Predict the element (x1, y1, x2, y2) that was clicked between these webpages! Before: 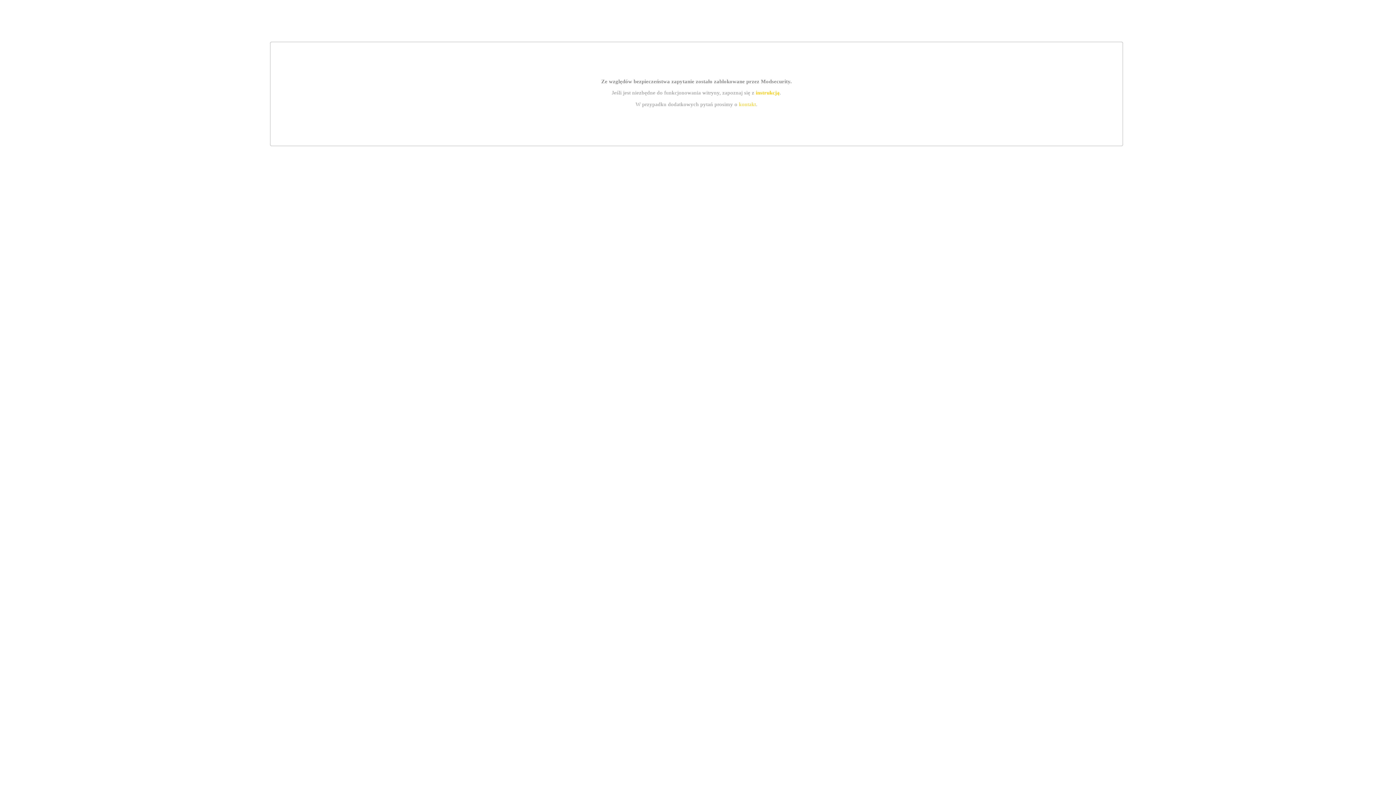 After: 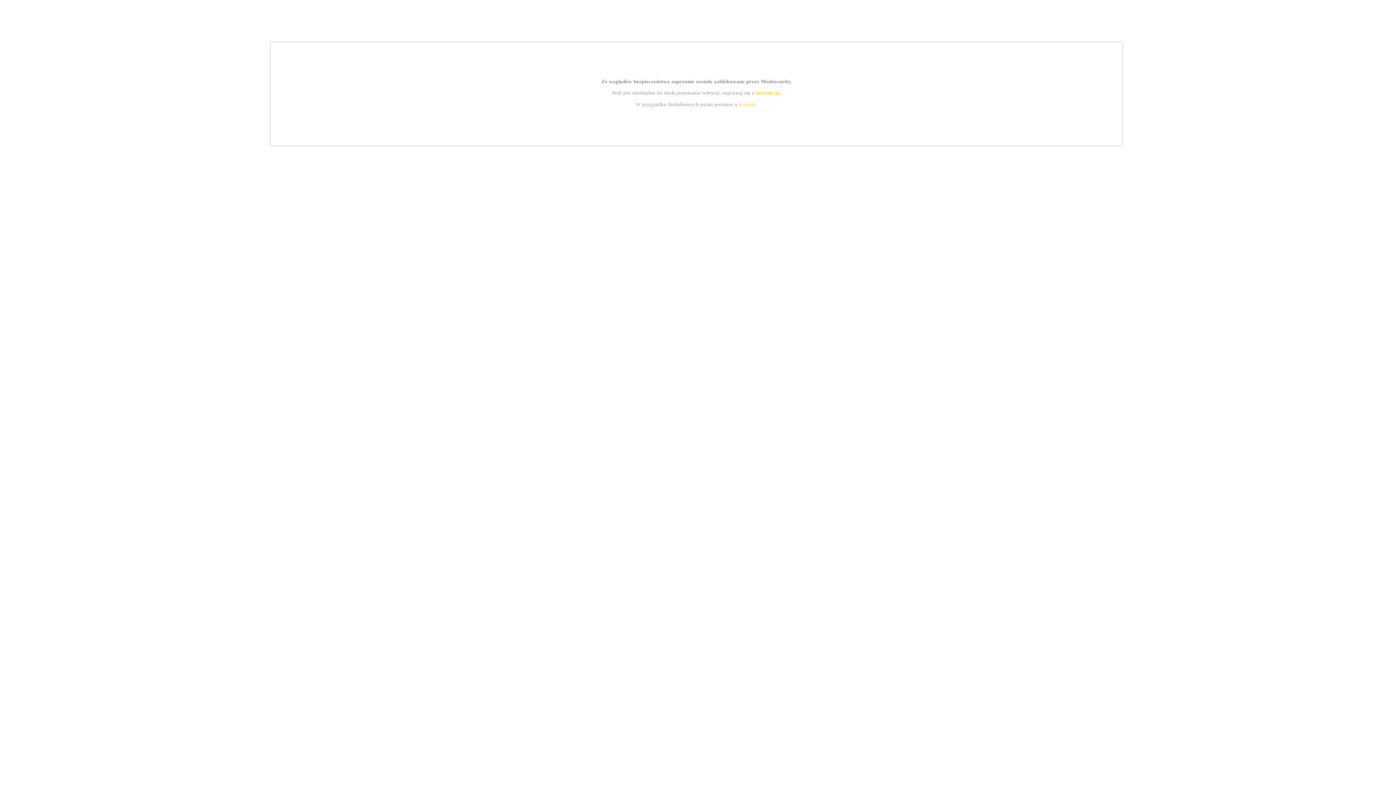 Action: label: kontakt bbox: (739, 101, 756, 107)